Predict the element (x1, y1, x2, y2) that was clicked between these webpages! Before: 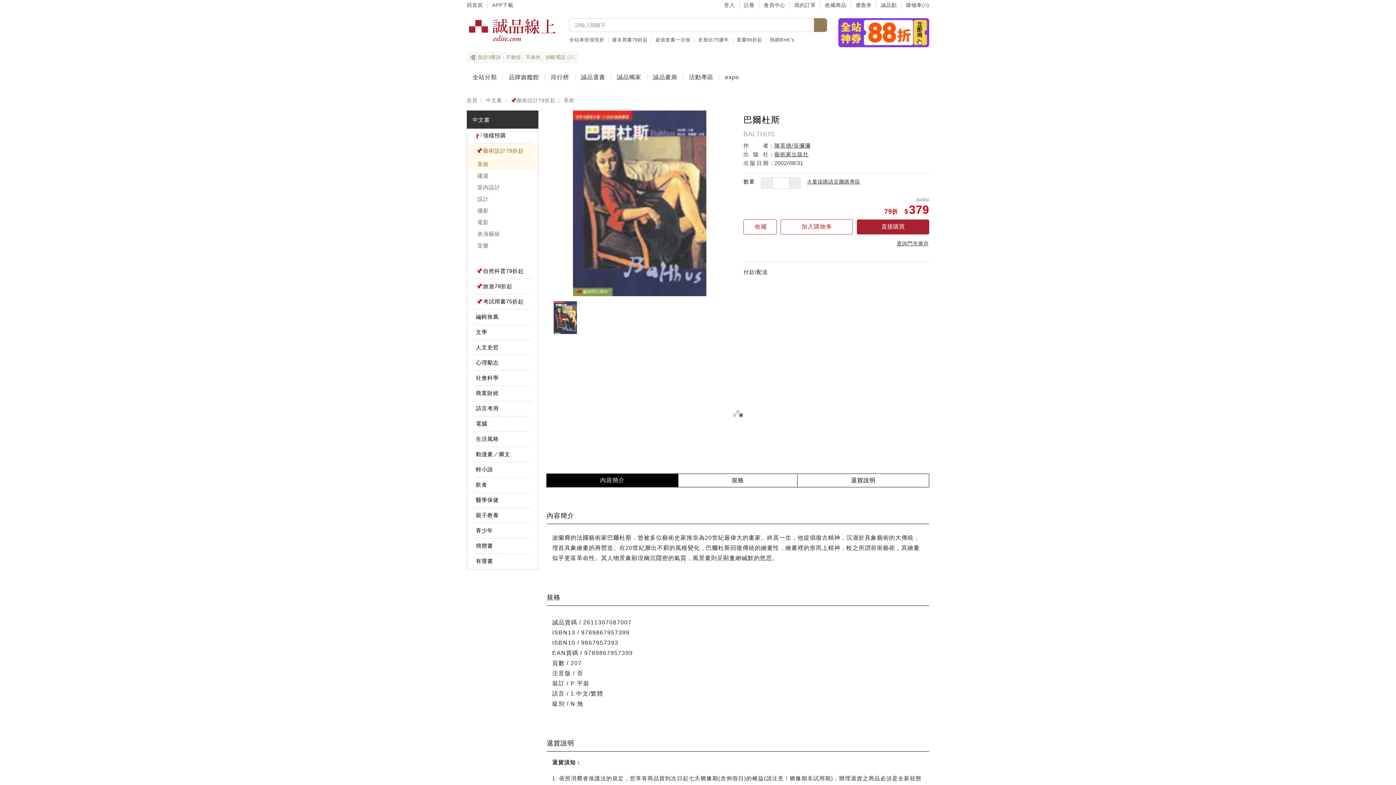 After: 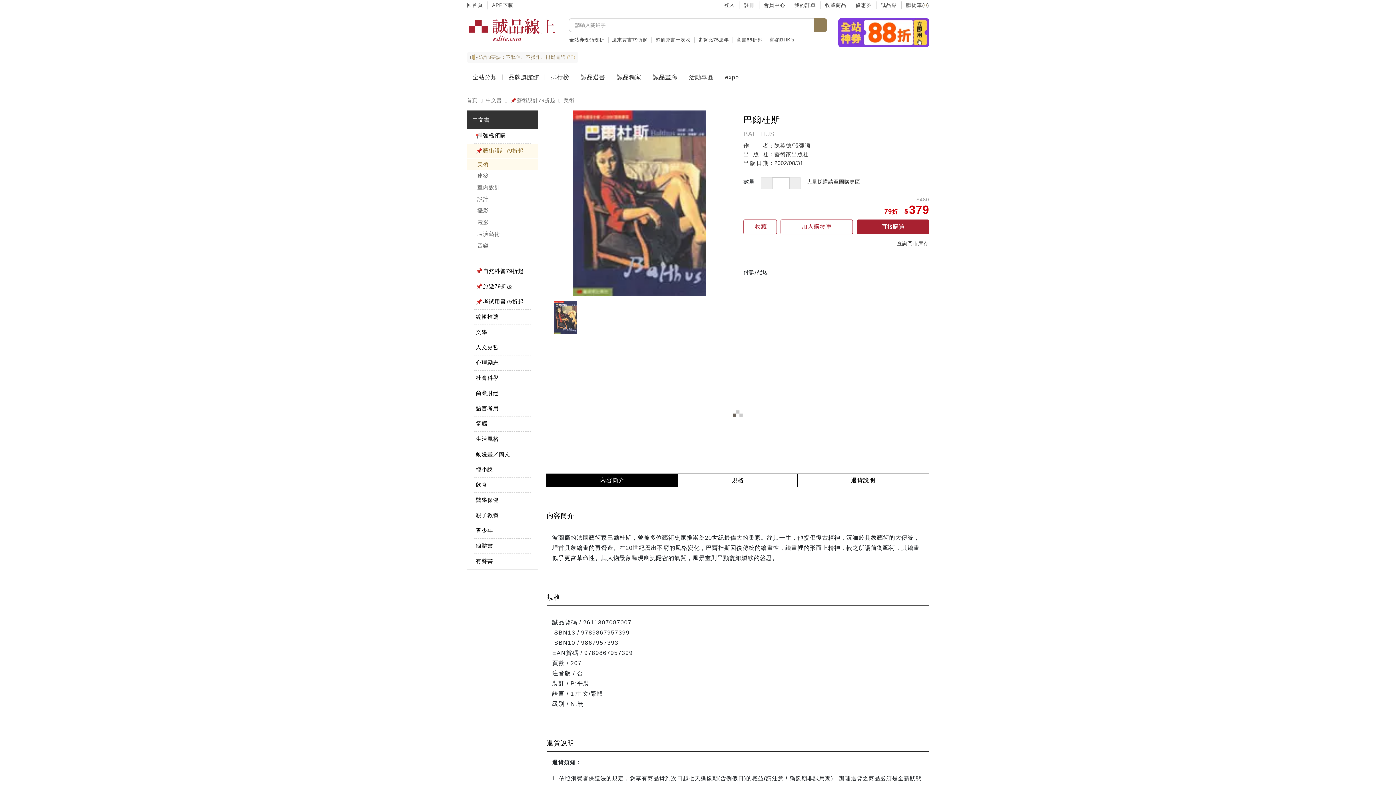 Action: label: 直接購買 bbox: (856, 219, 929, 234)